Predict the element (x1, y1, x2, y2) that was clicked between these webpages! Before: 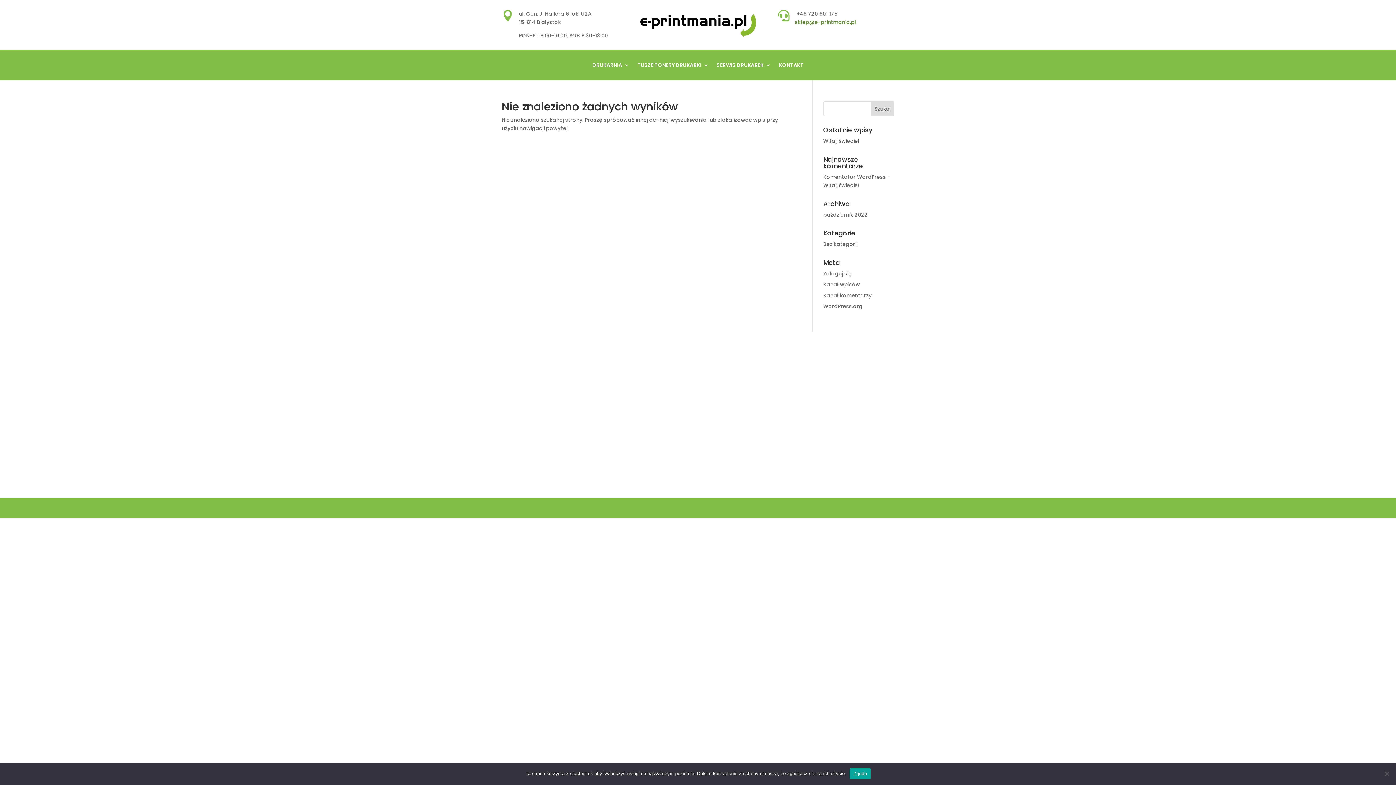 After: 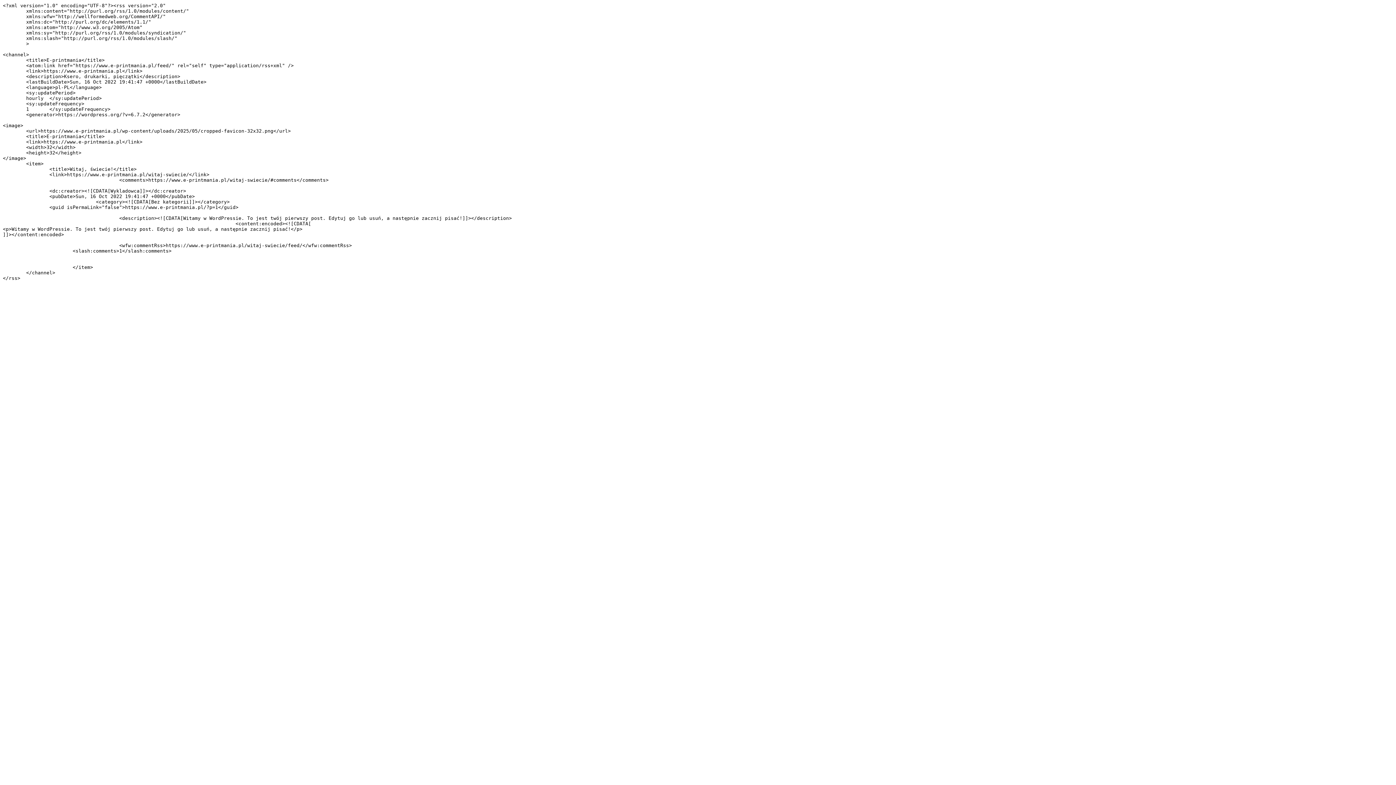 Action: label: Kanał wpisów bbox: (823, 281, 860, 288)